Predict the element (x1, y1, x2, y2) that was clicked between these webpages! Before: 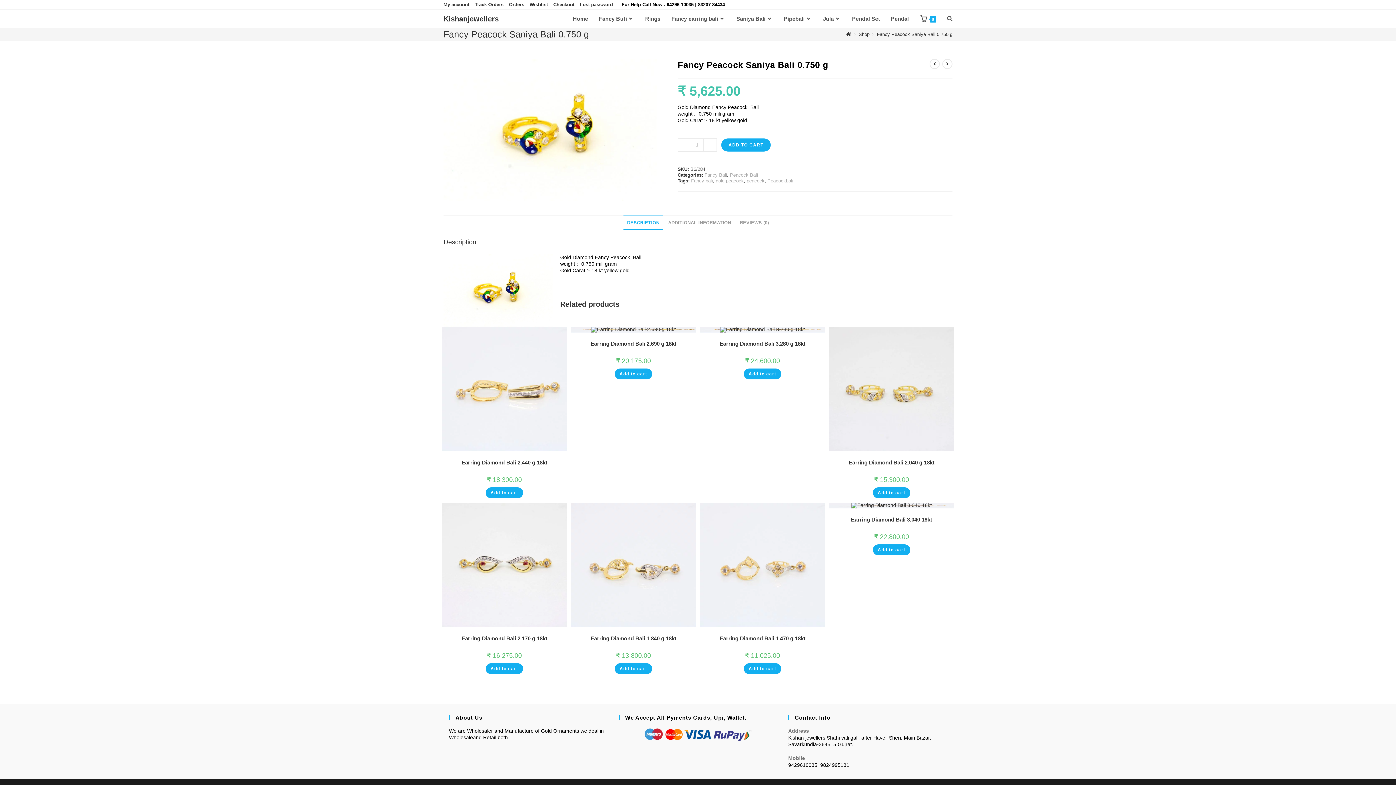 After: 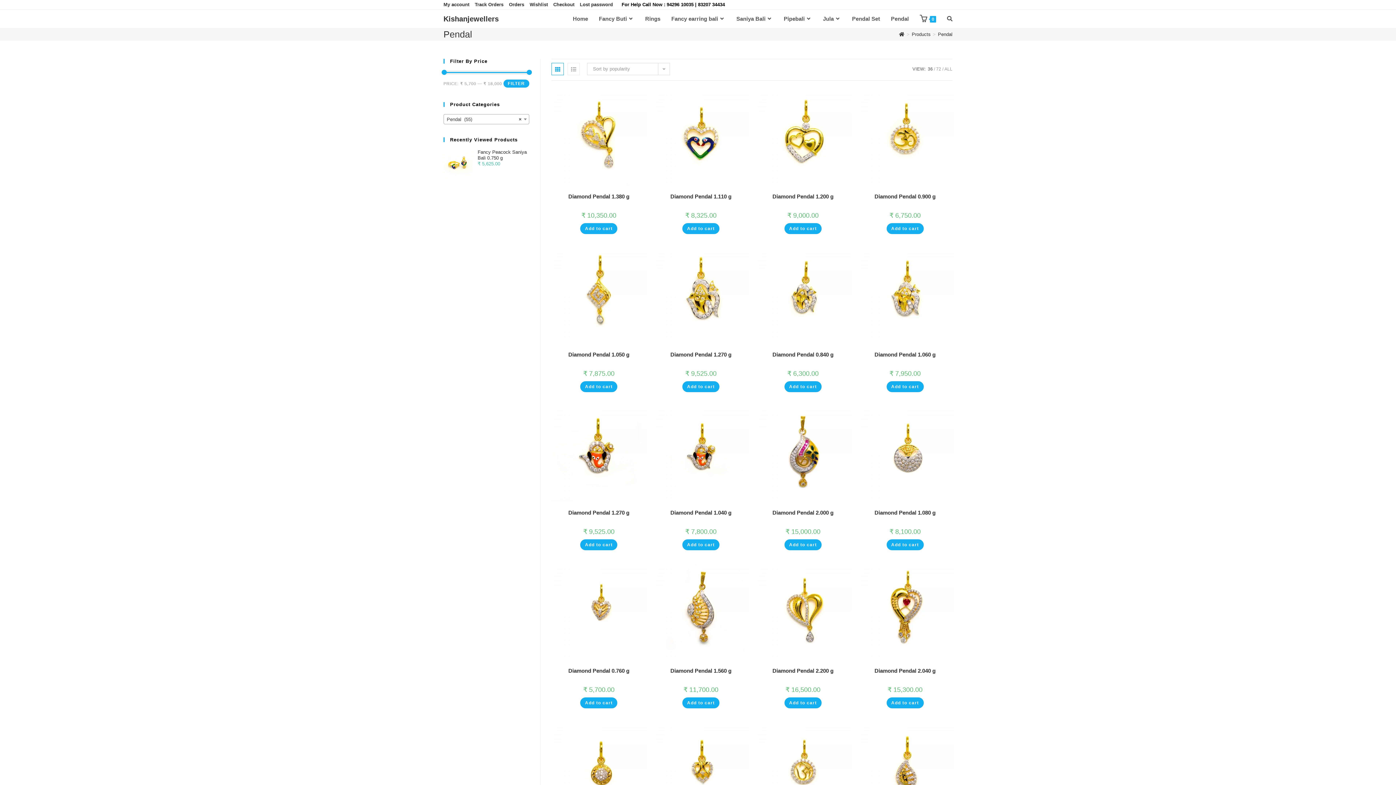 Action: bbox: (885, 9, 914, 28) label: Pendal